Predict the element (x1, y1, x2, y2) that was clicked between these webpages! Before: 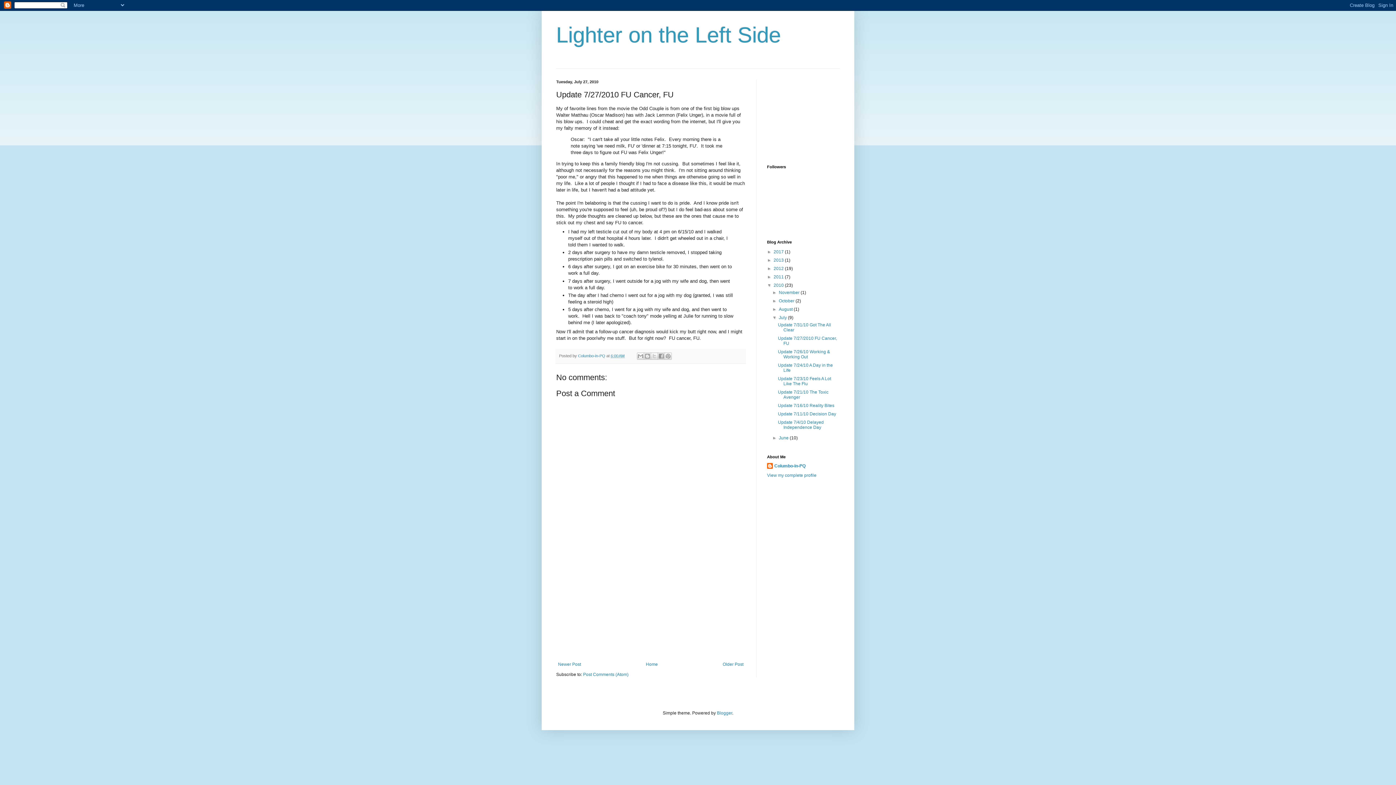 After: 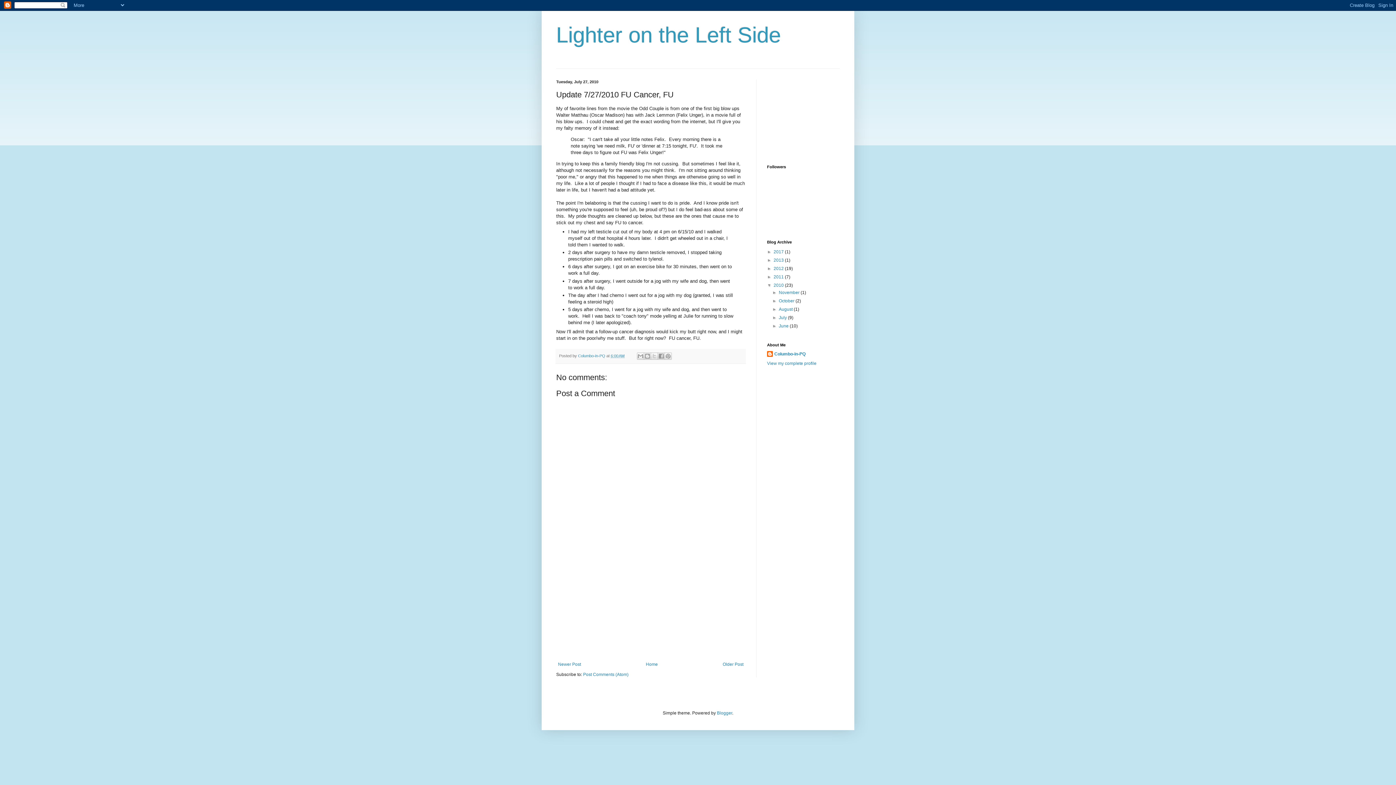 Action: label: ▼   bbox: (772, 315, 779, 320)